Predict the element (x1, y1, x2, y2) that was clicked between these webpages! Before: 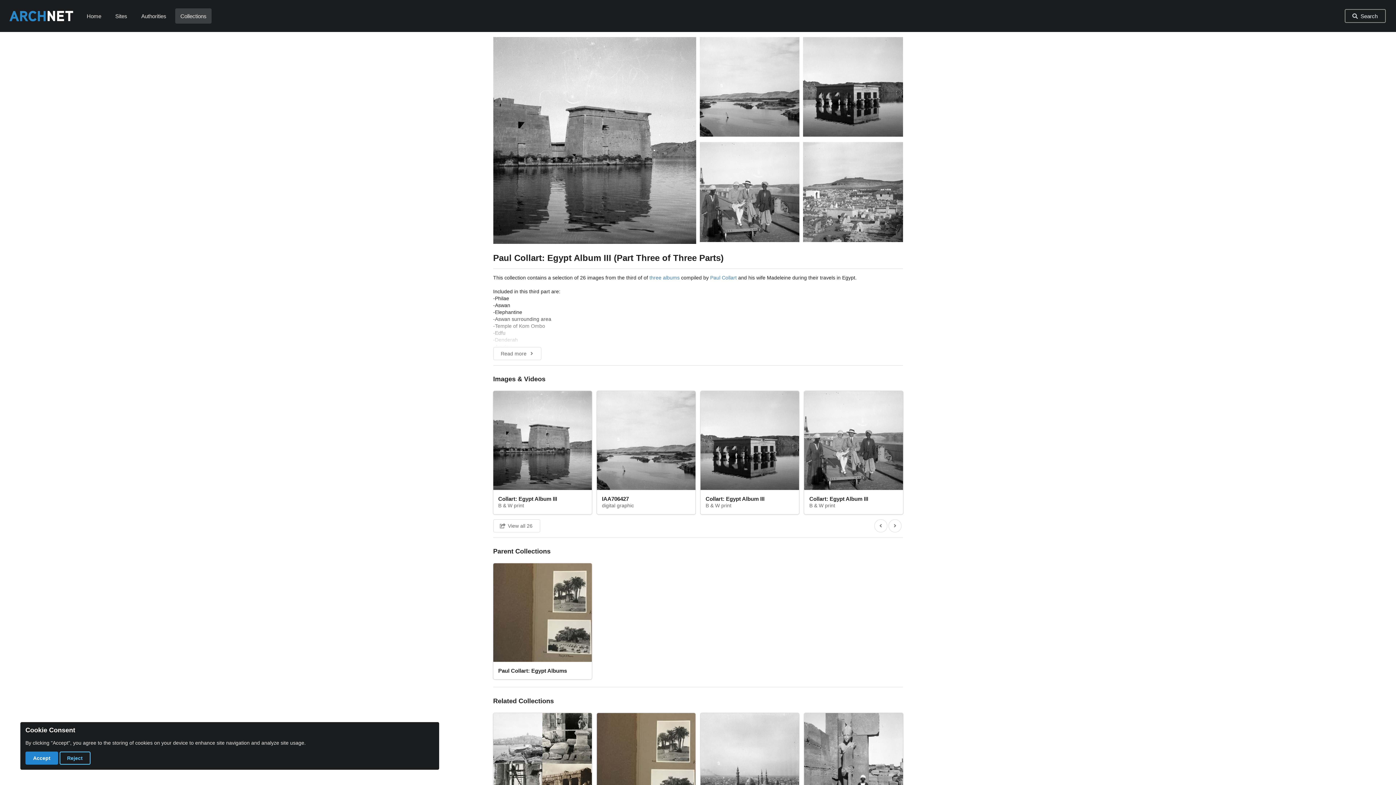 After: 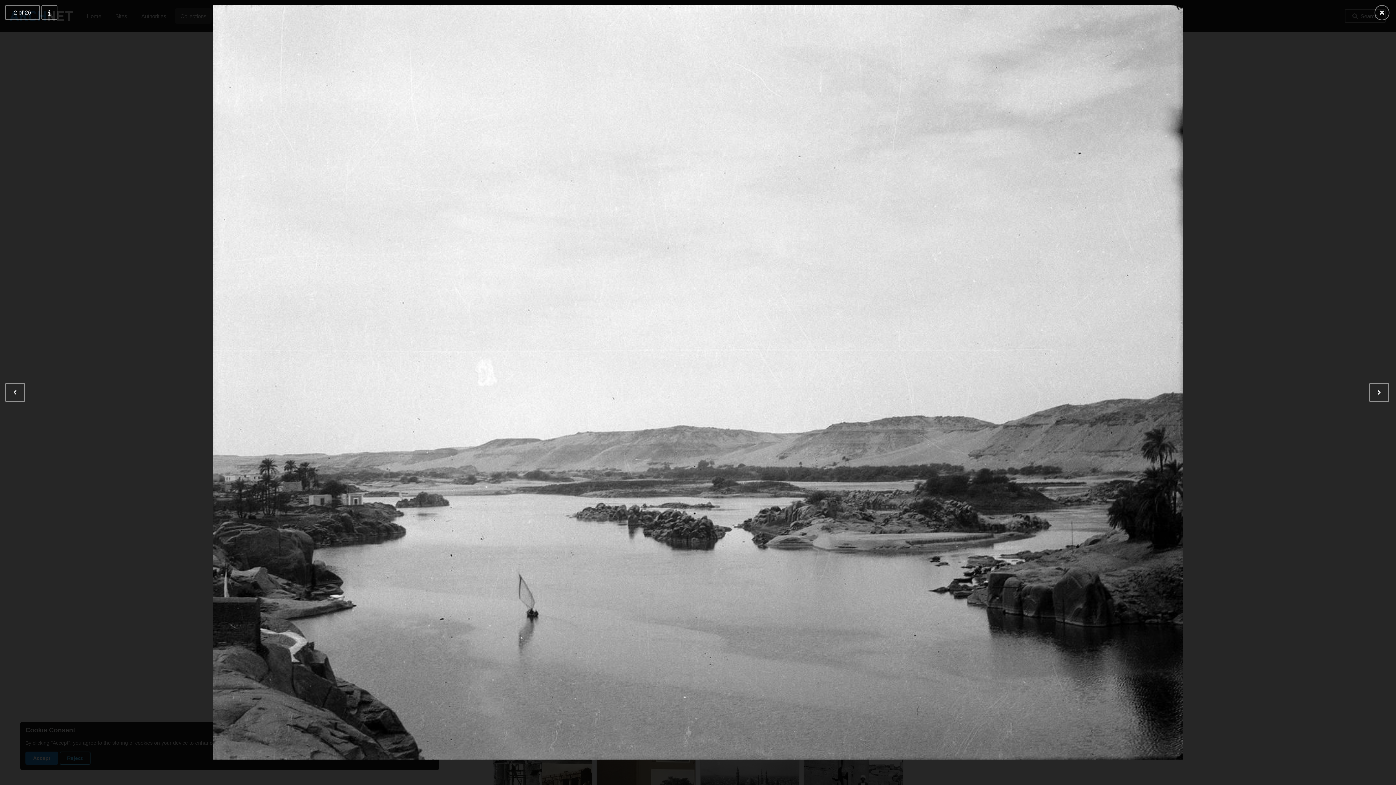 Action: bbox: (597, 391, 695, 514) label: IAA706427
digital graphic